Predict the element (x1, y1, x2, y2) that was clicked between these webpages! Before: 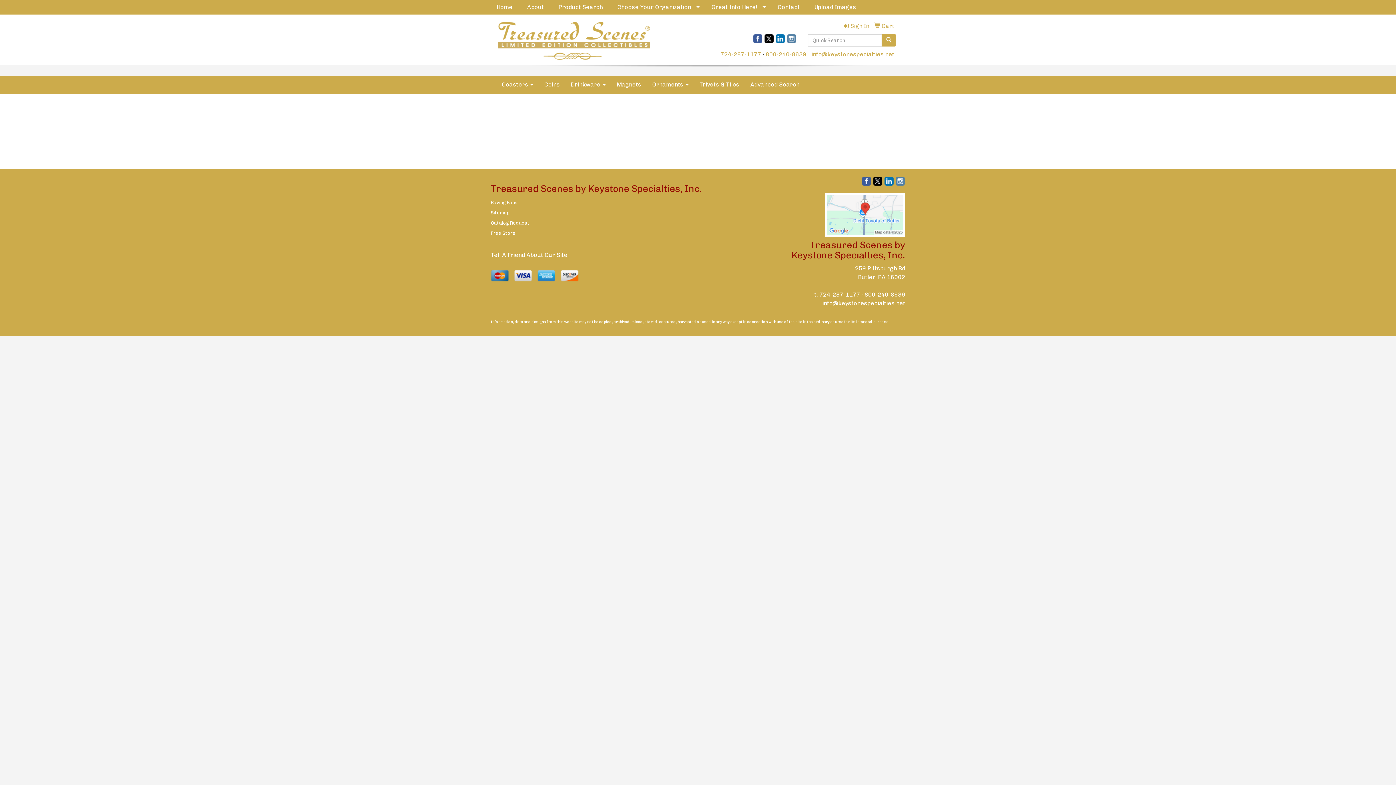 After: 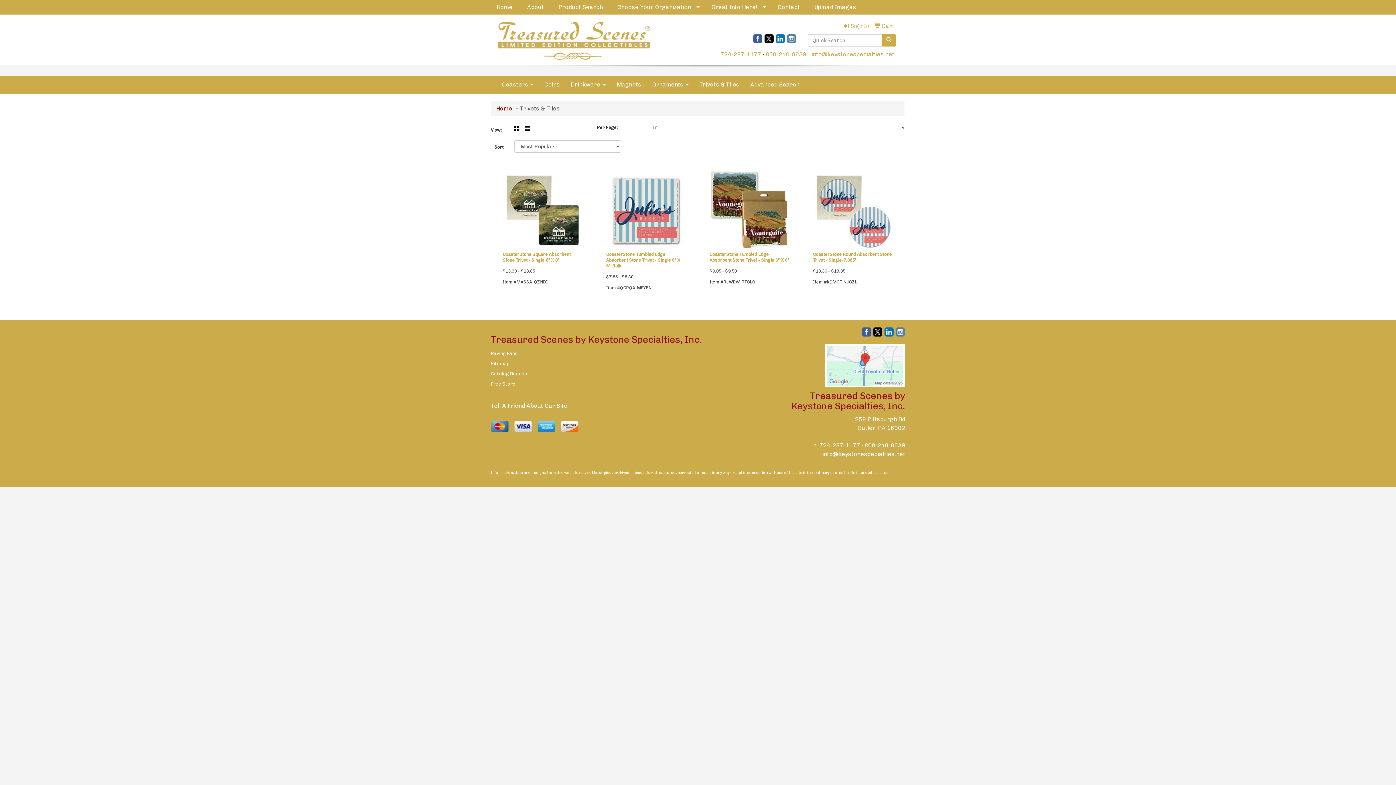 Action: label: Trivets & Tiles bbox: (694, 75, 745, 93)